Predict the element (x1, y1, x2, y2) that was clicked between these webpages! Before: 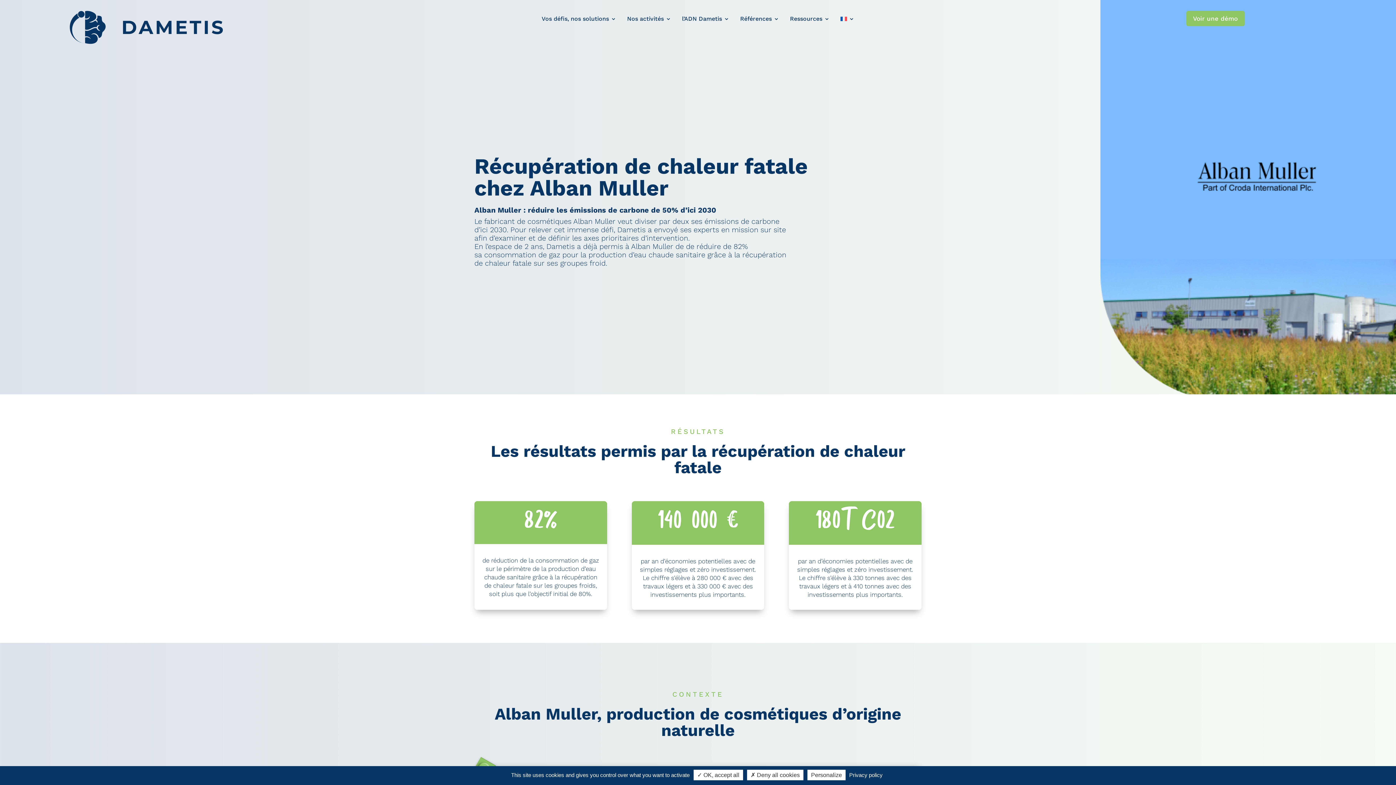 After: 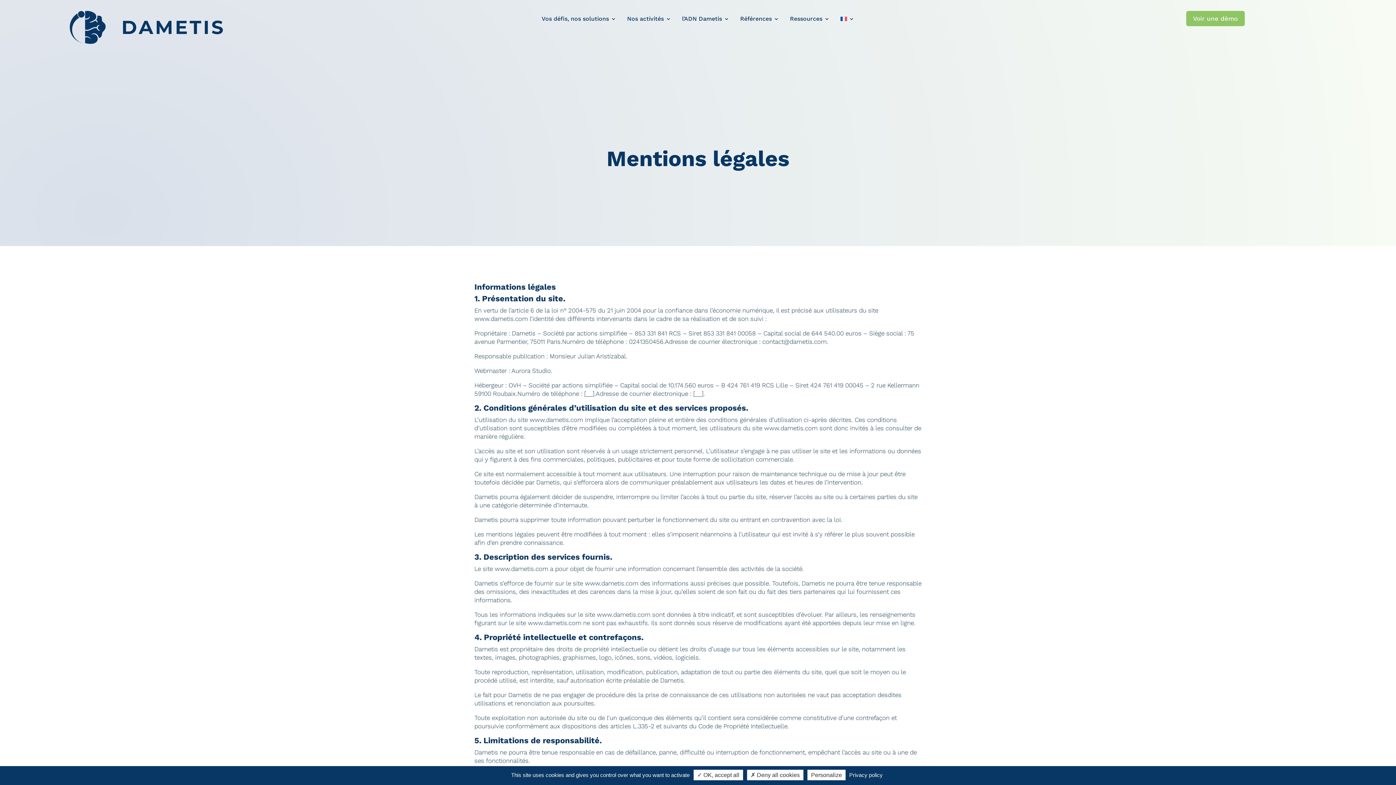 Action: bbox: (847, 772, 885, 778) label: Privacy policy